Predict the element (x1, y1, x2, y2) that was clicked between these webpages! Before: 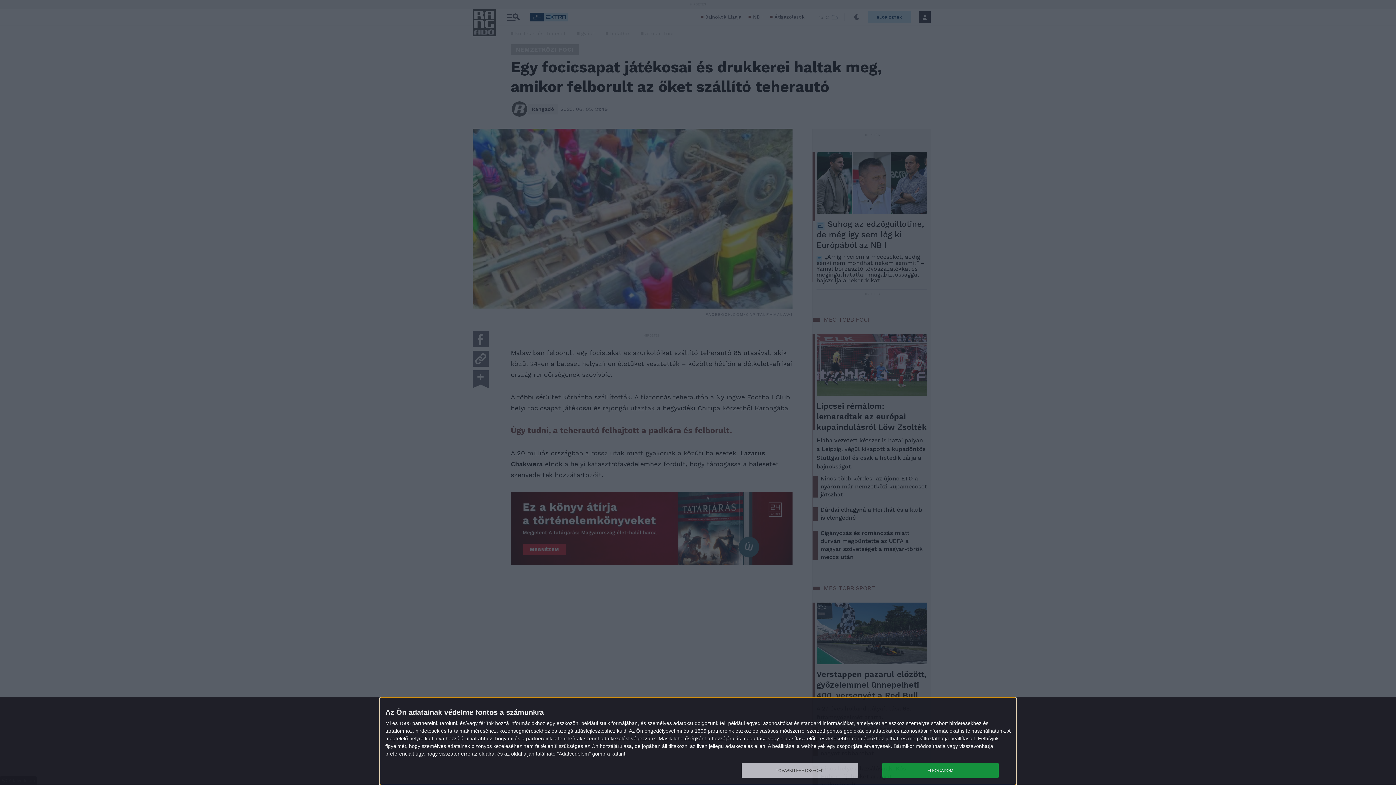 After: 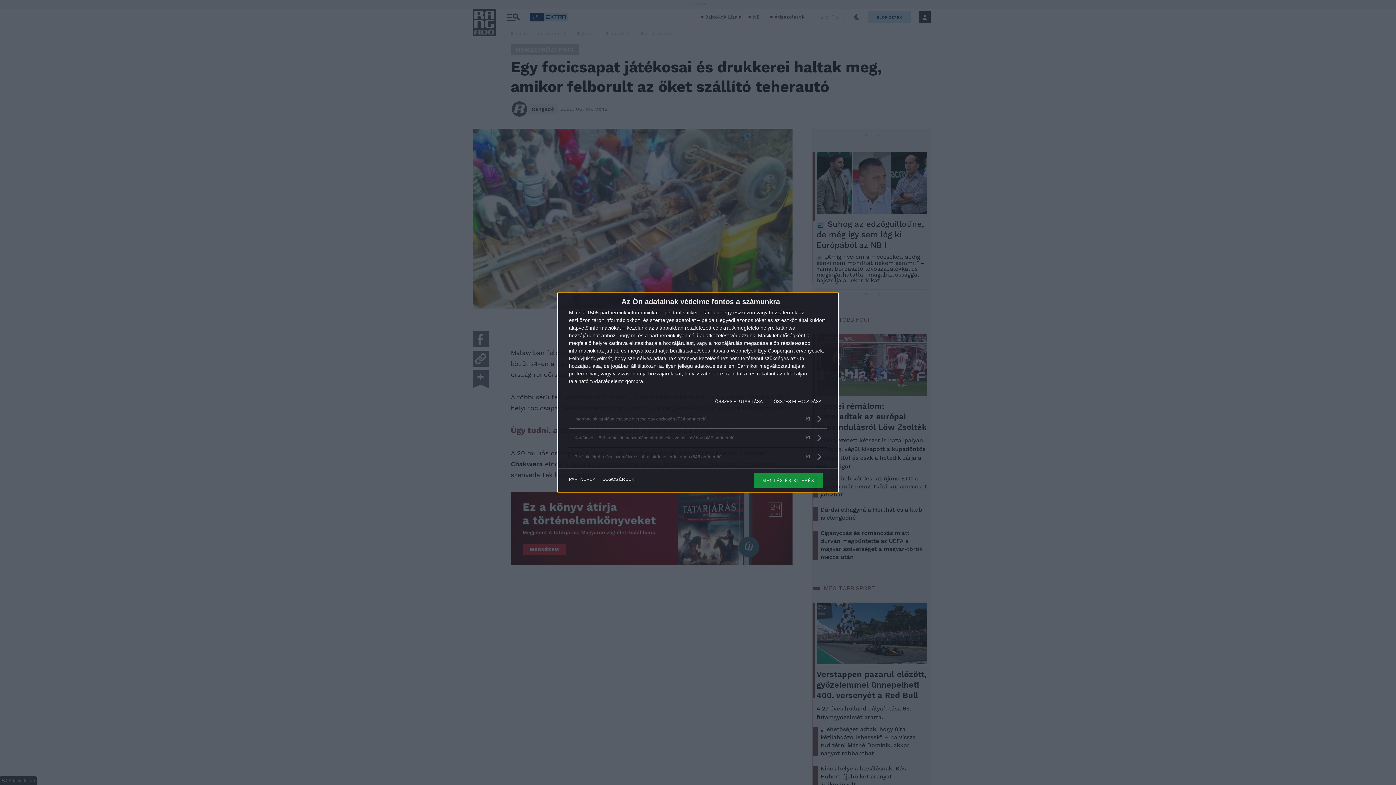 Action: bbox: (741, 763, 858, 778) label: TOVÁBBI LEHETŐSÉGEK